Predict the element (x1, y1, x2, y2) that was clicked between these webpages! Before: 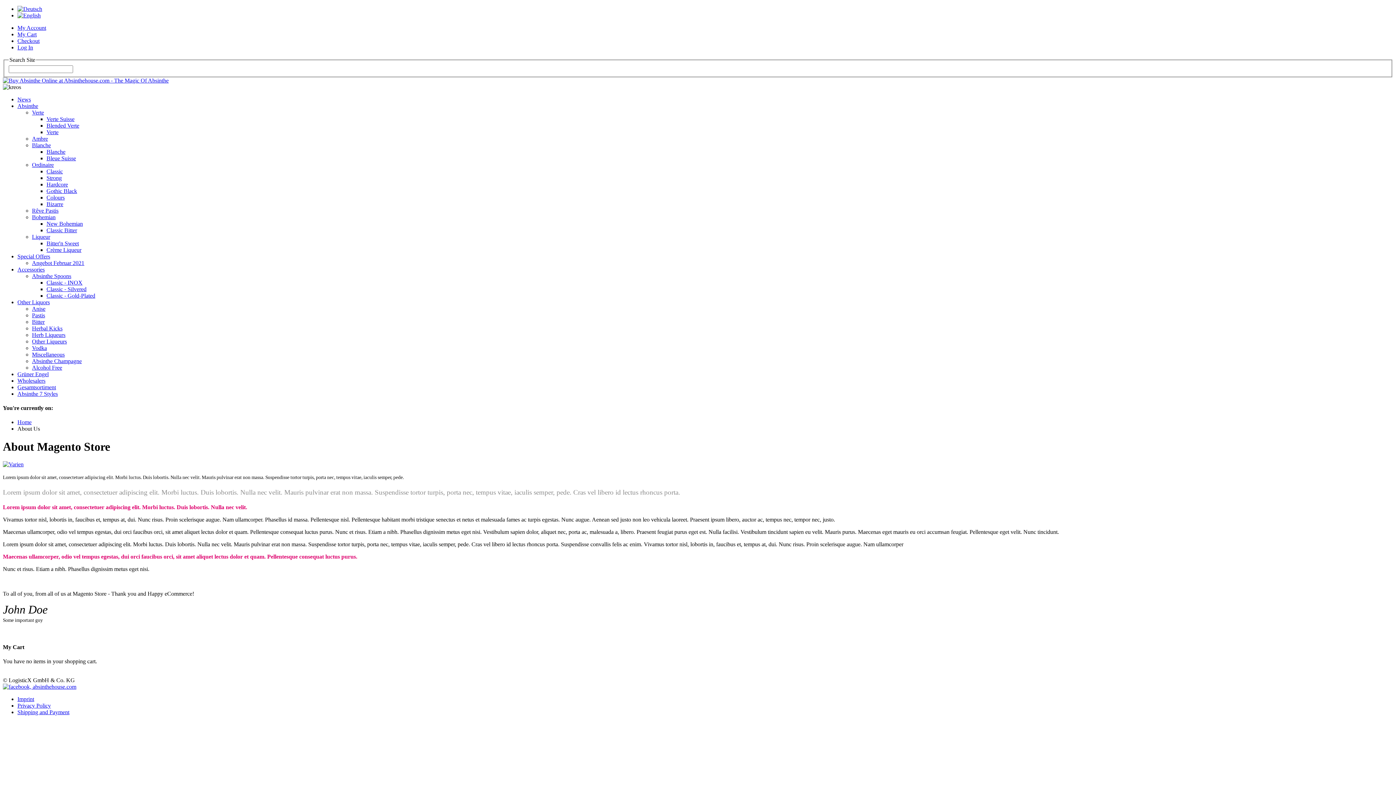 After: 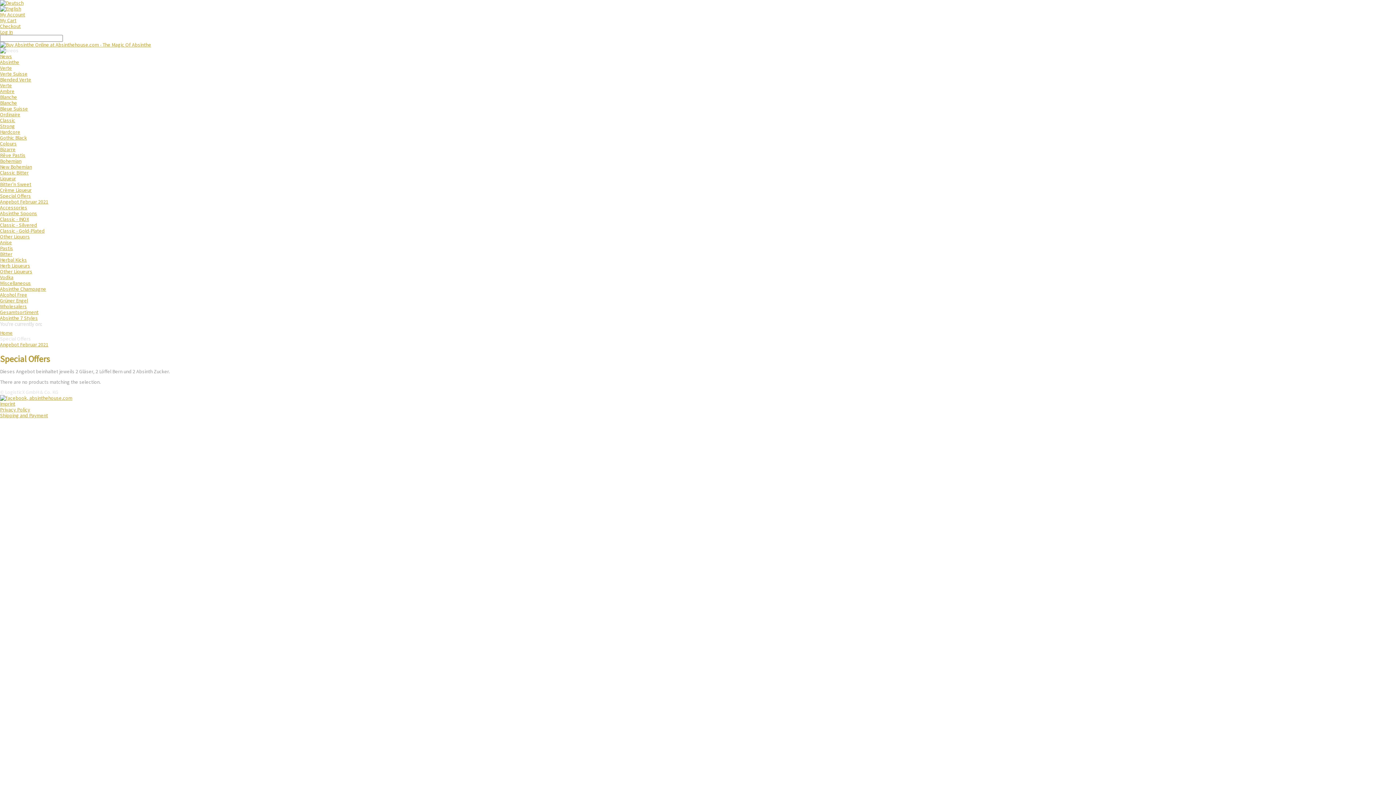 Action: label: Special Offers bbox: (17, 253, 50, 259)